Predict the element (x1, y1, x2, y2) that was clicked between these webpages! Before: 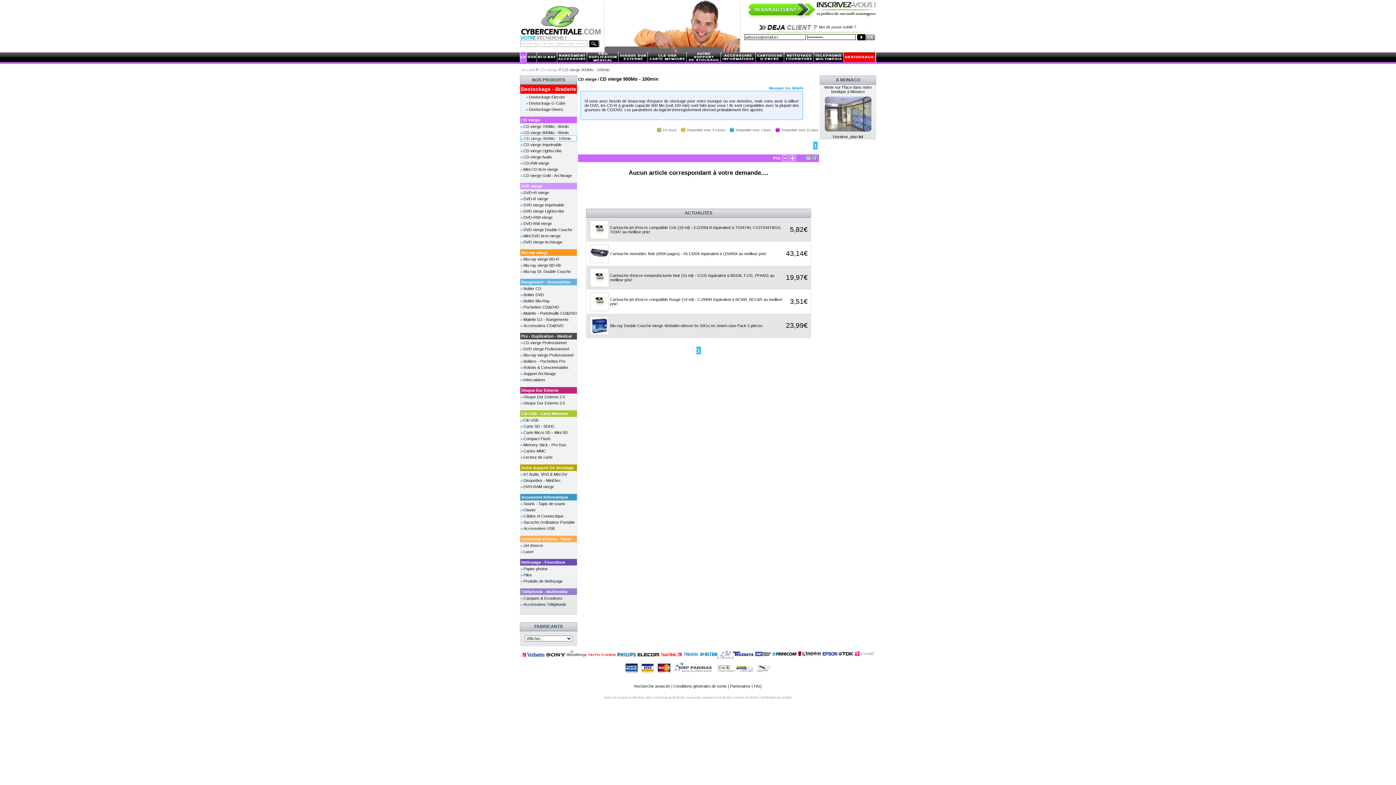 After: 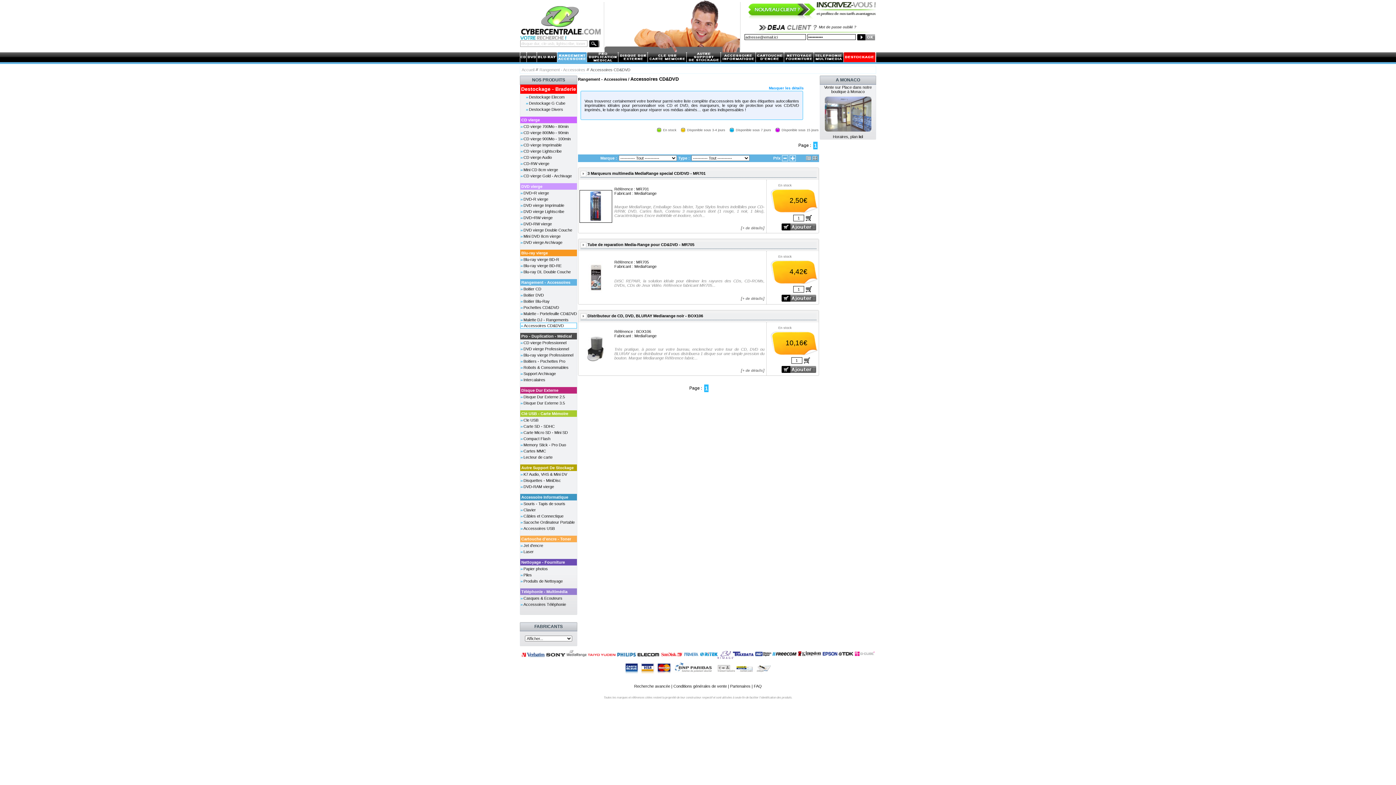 Action: label: Accessoires CD&DVD bbox: (523, 323, 563, 328)